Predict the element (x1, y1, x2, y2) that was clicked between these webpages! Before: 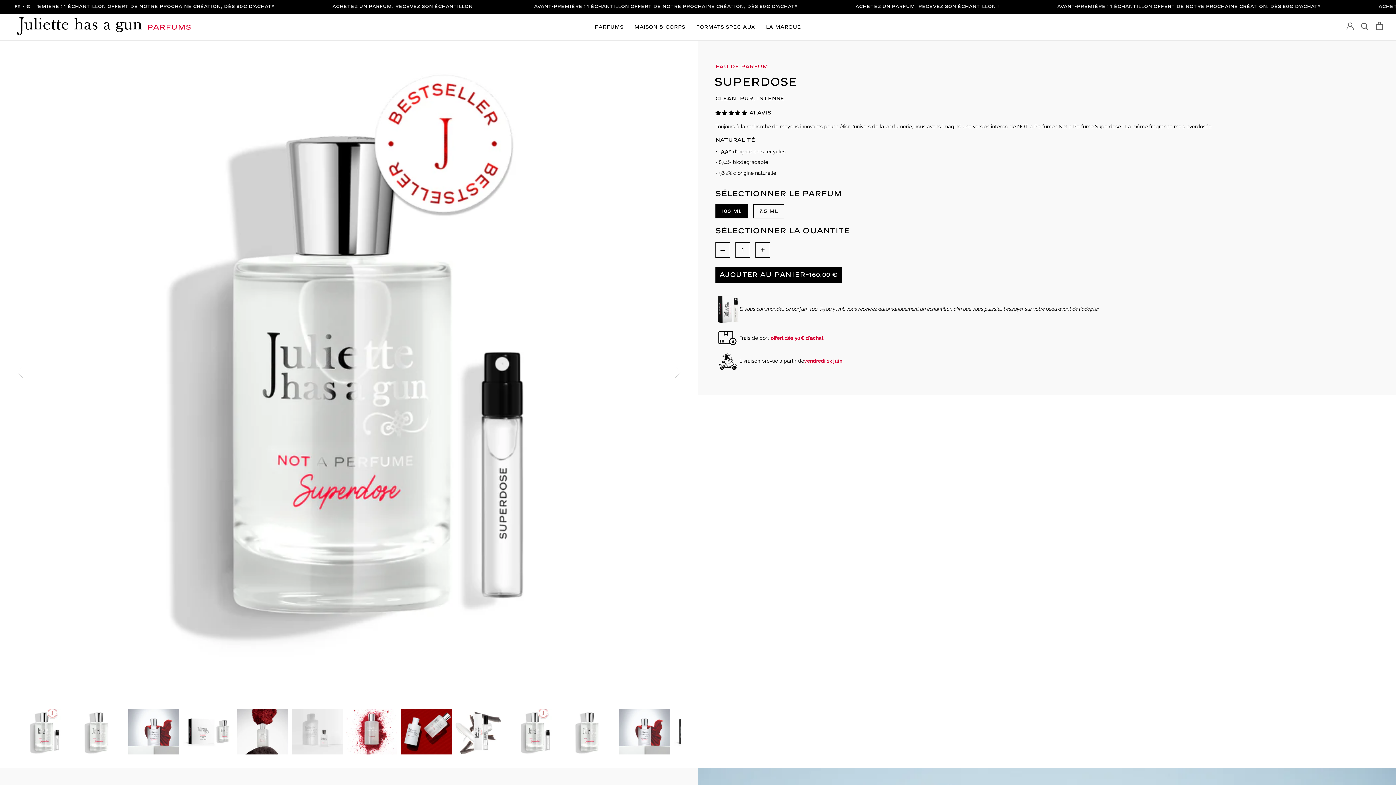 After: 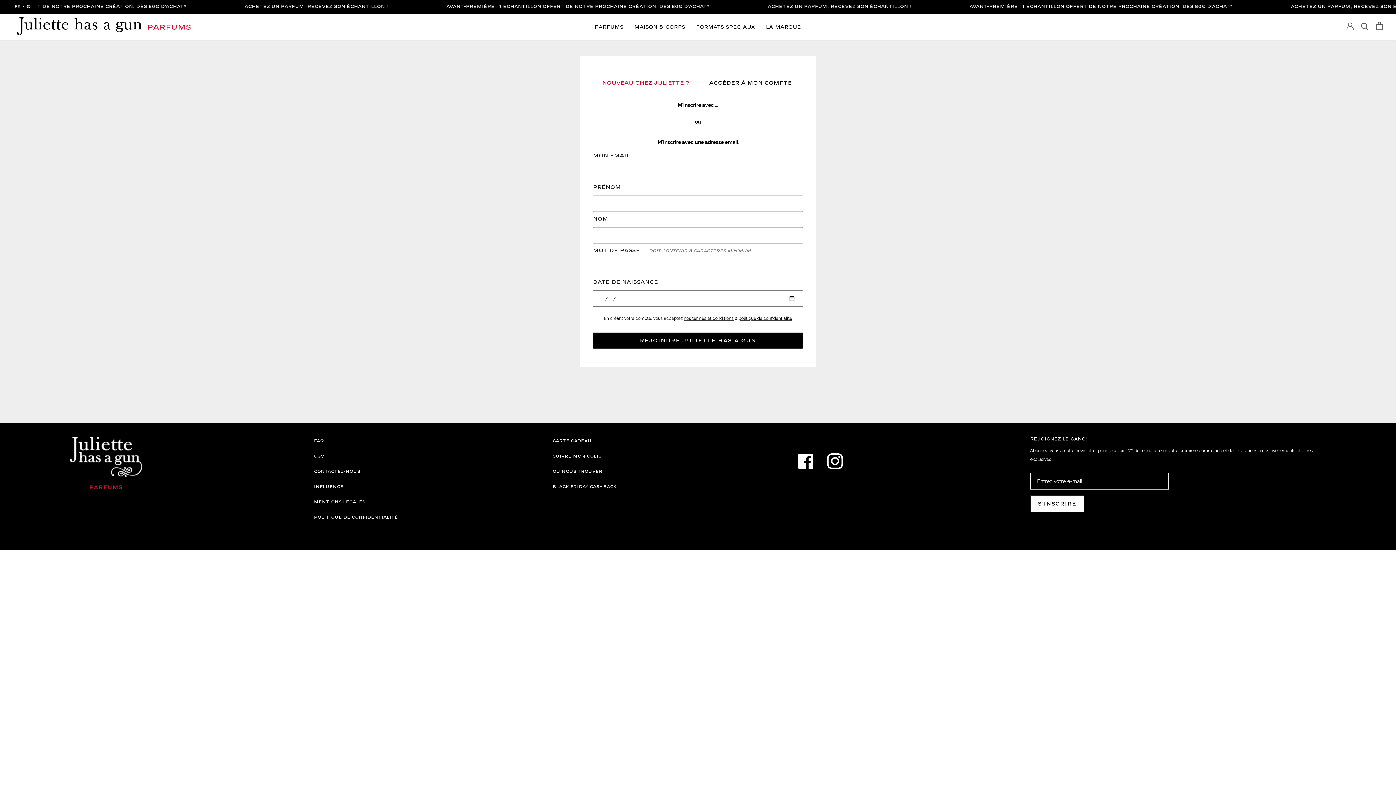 Action: label: Se connecter bbox: (1343, 22, 1357, 31)